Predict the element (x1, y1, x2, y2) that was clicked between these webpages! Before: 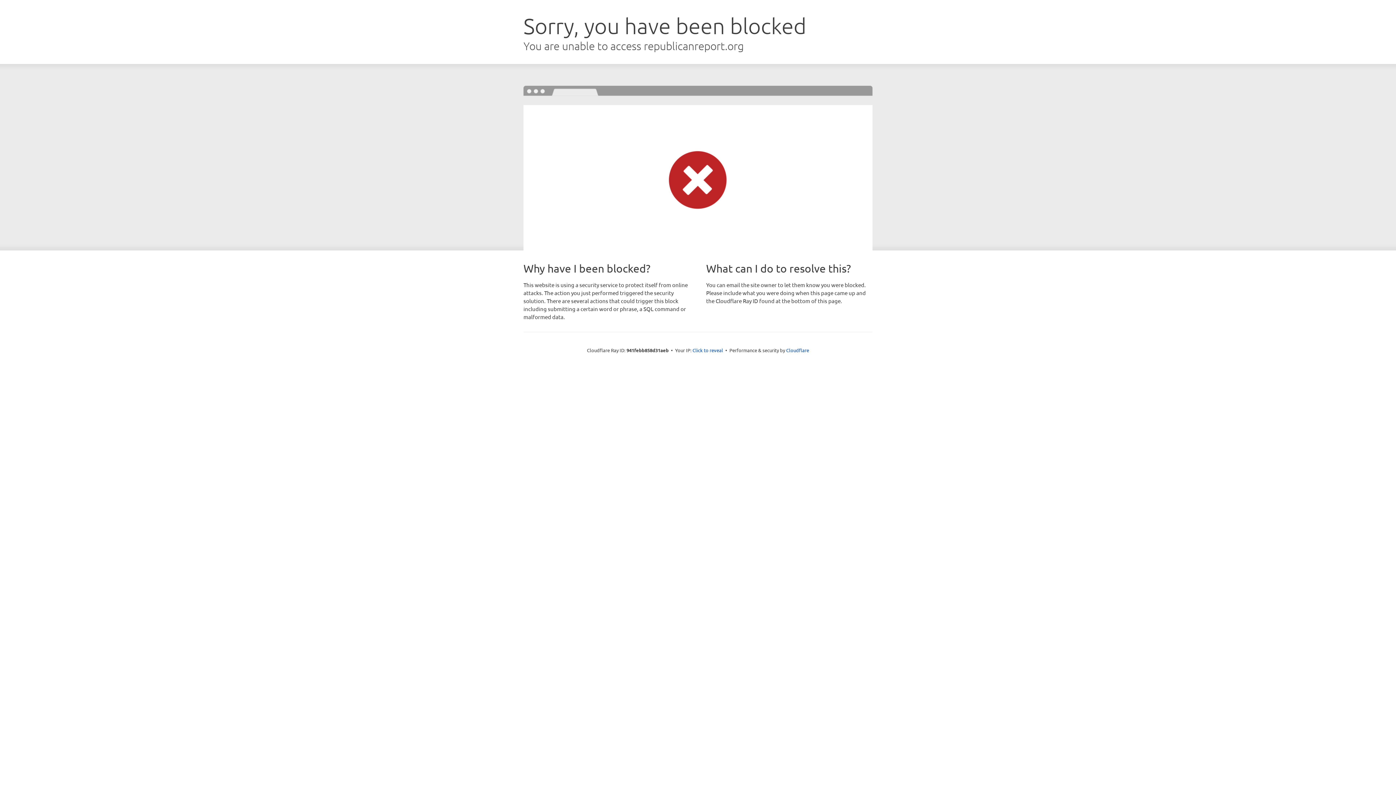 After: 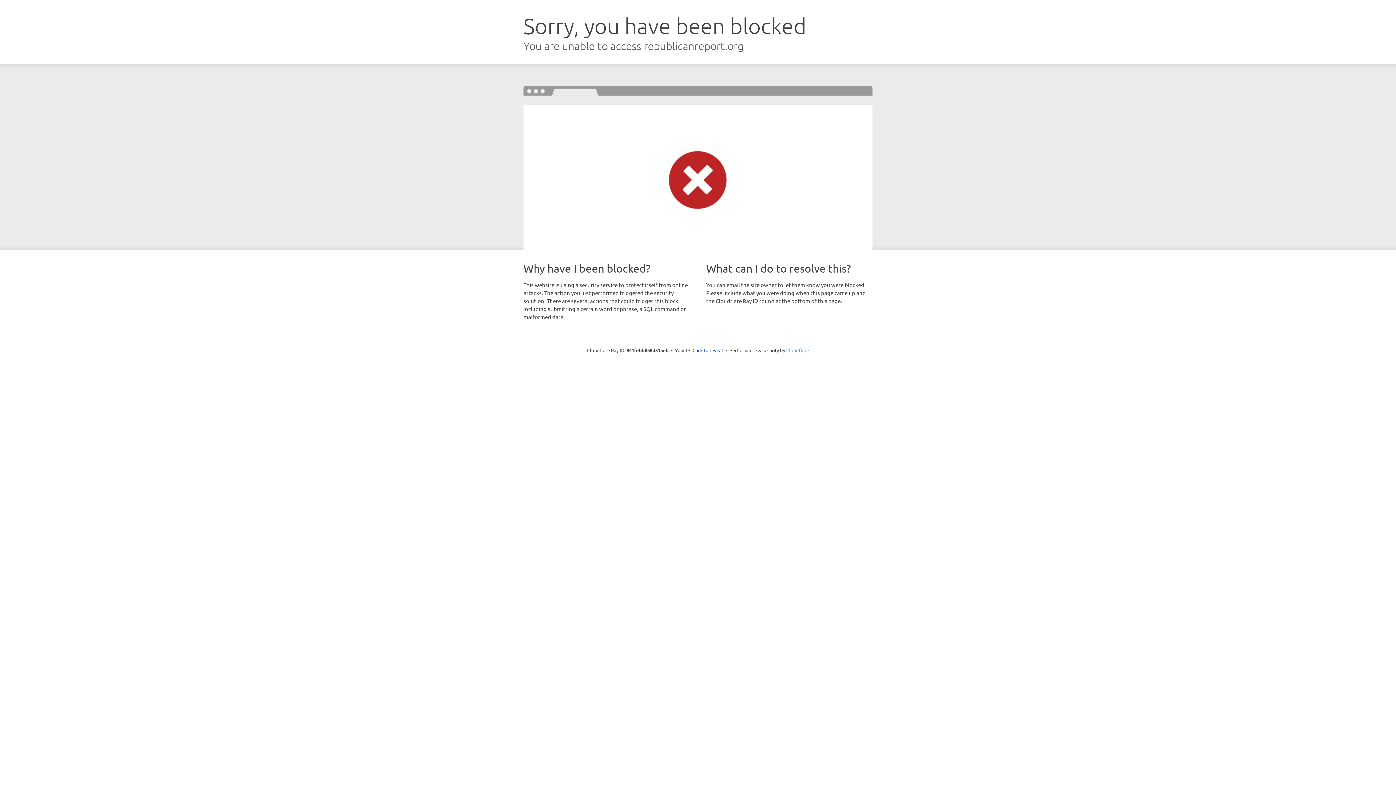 Action: bbox: (786, 347, 809, 353) label: Cloudflare